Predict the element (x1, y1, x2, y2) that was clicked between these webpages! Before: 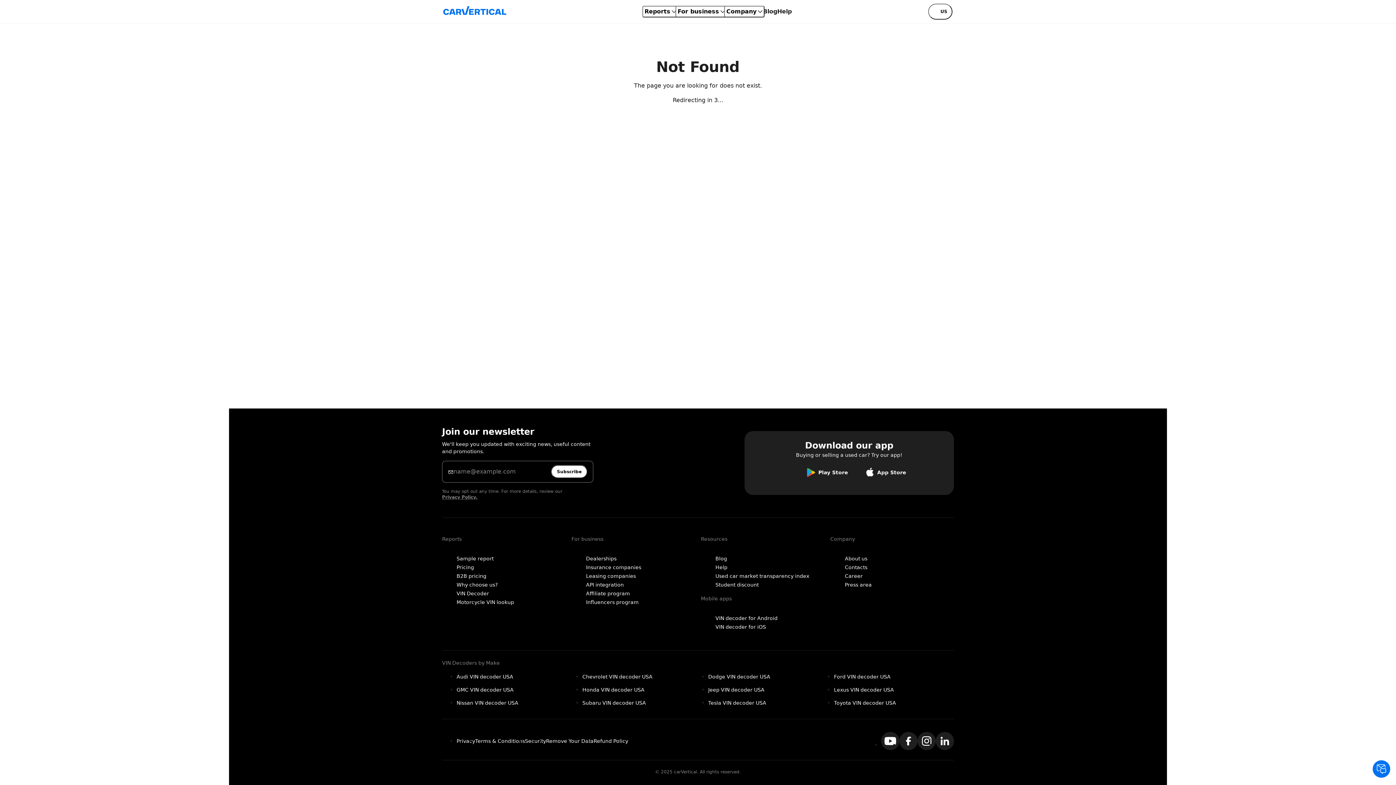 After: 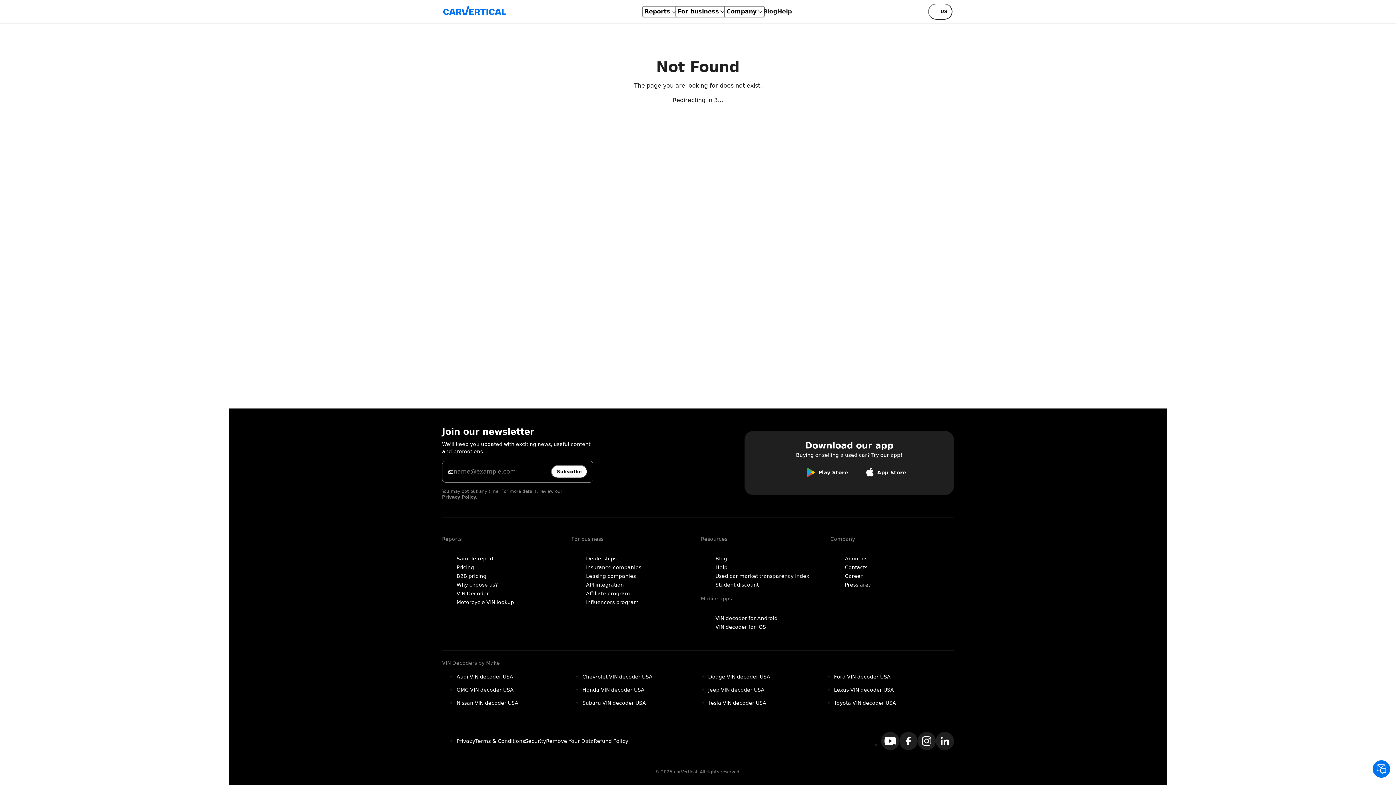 Action: bbox: (899, 732, 917, 750)